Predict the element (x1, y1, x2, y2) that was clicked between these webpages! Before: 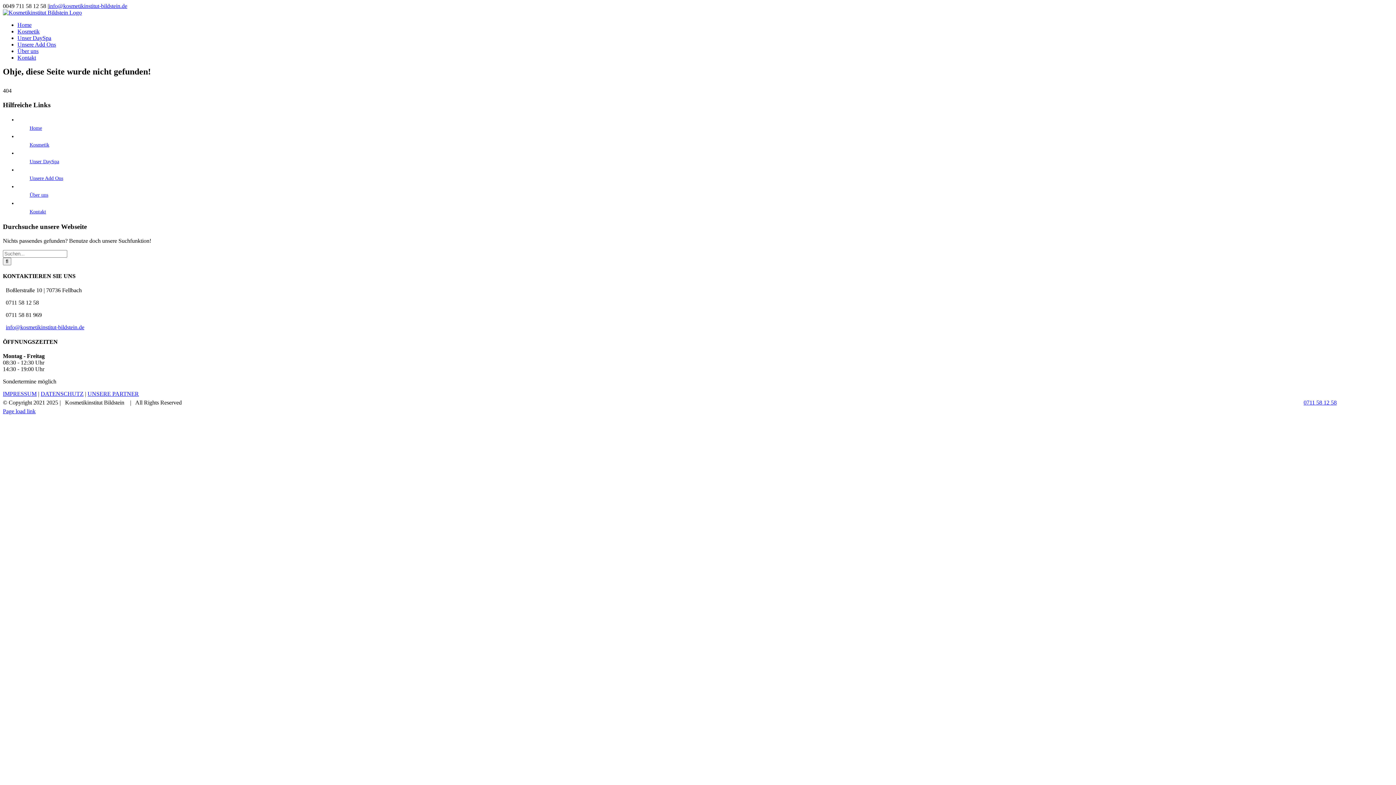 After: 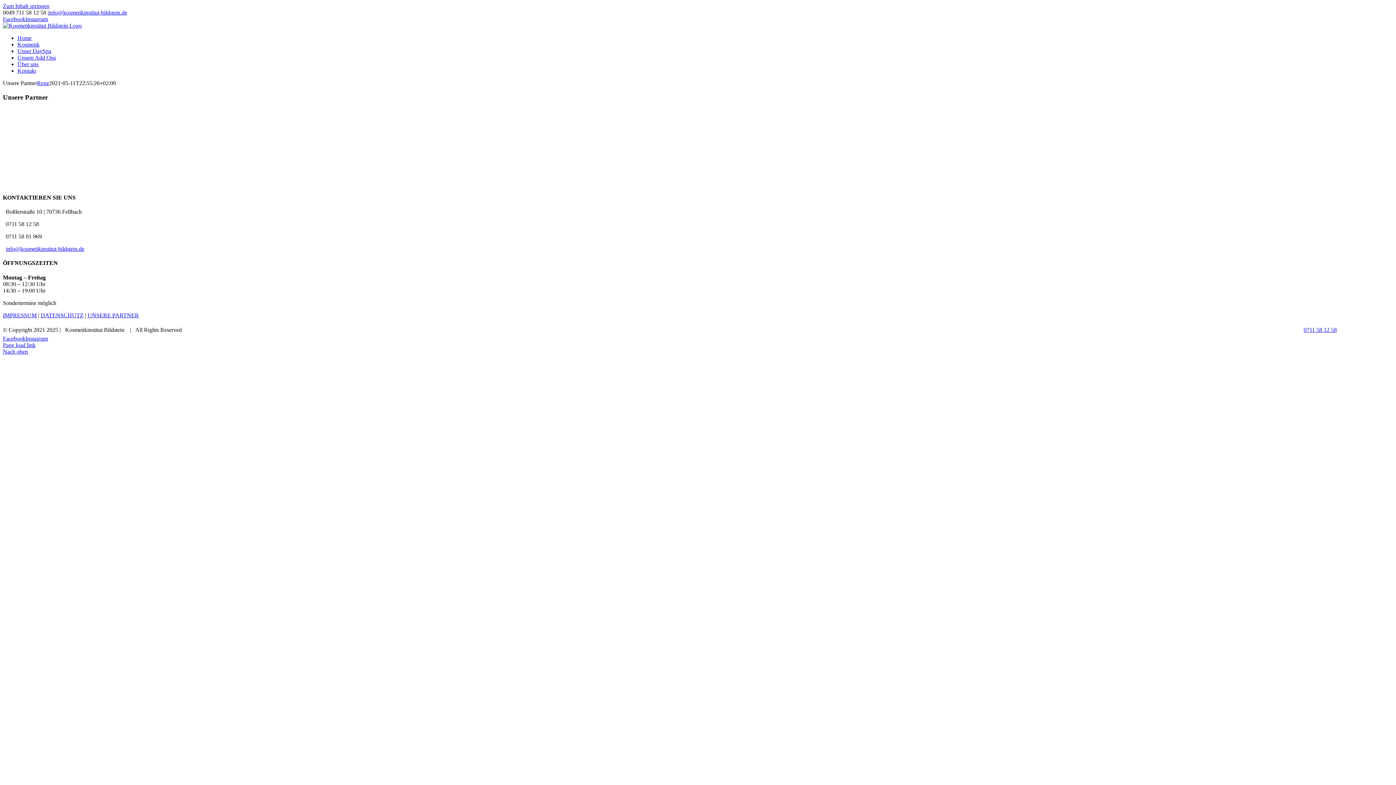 Action: label: UNSERE PARTNER bbox: (87, 390, 138, 397)